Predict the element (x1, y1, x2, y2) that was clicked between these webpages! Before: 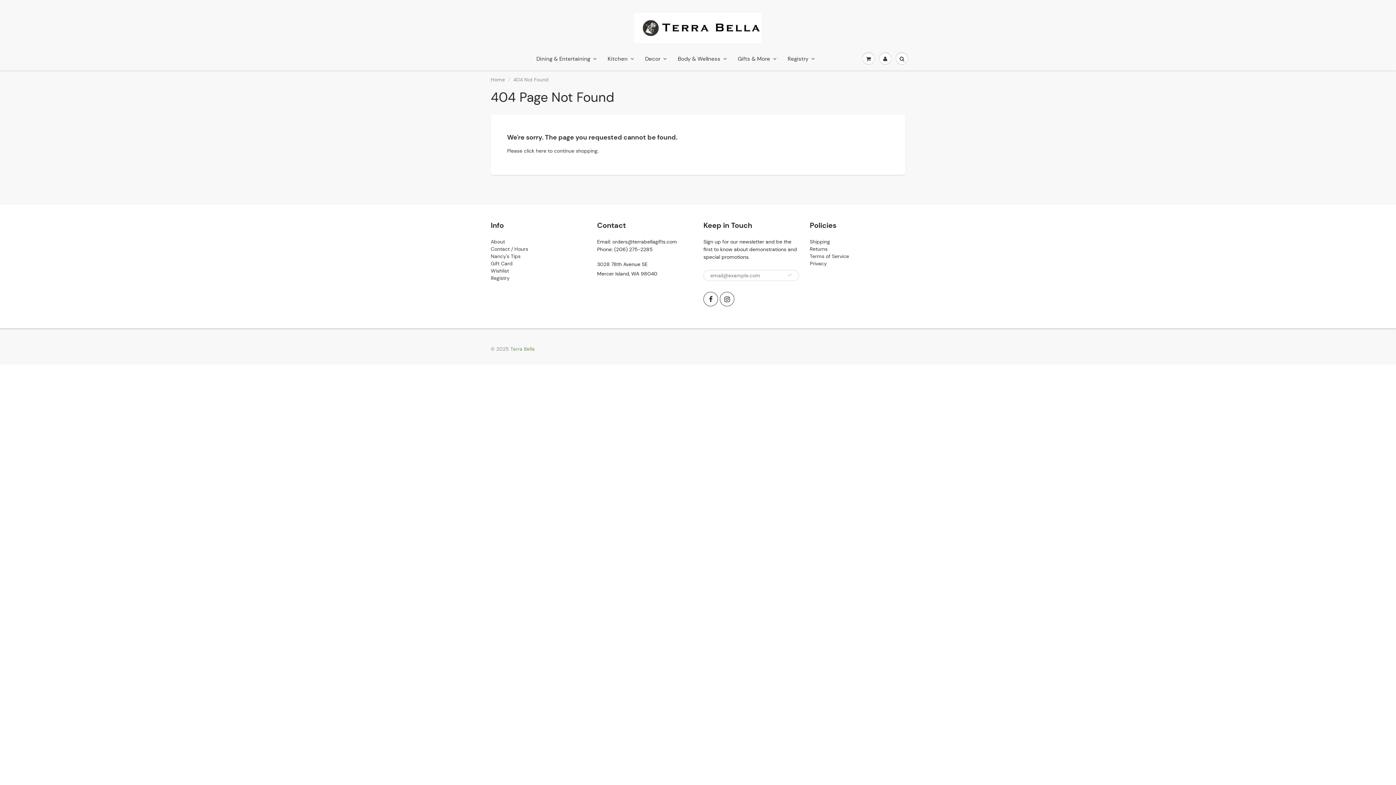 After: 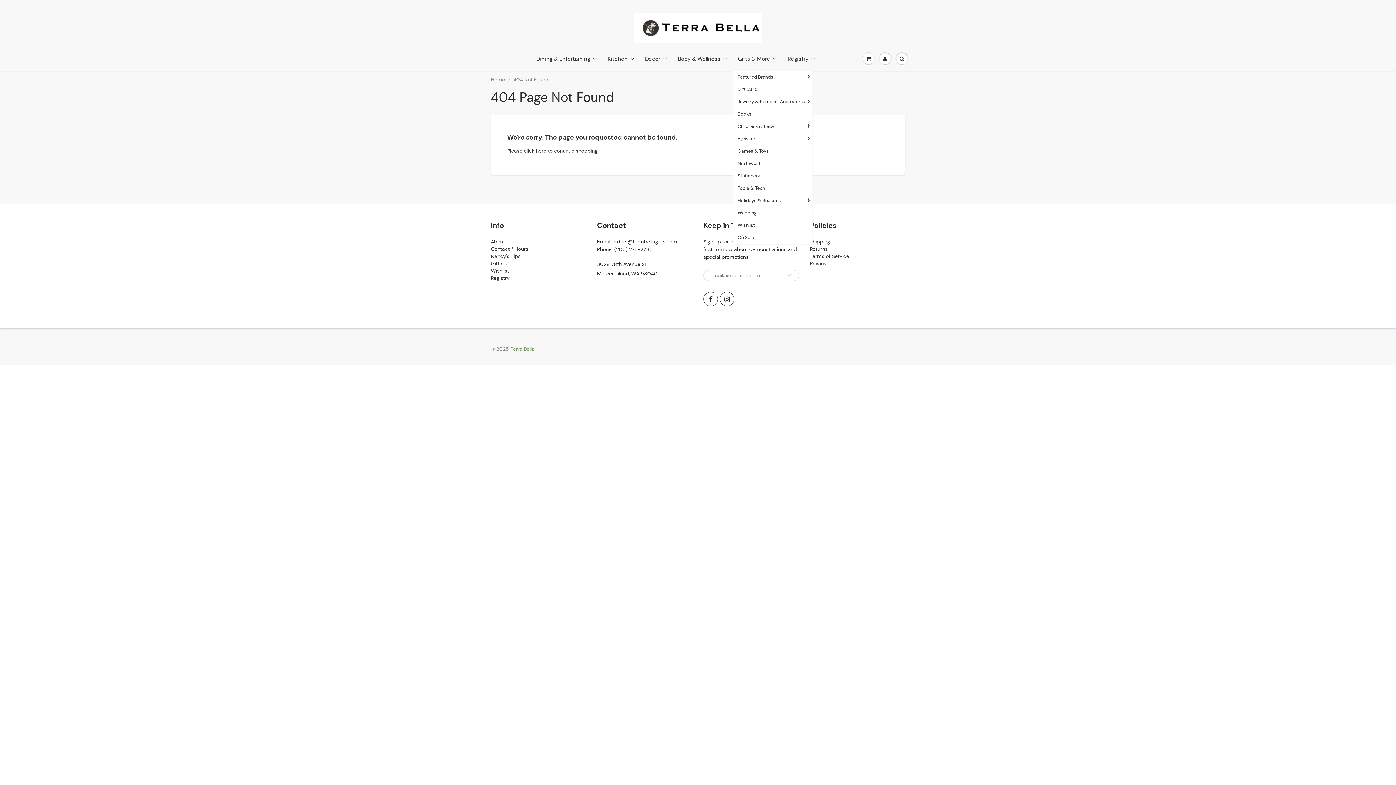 Action: label: Gifts & More bbox: (732, 47, 782, 70)